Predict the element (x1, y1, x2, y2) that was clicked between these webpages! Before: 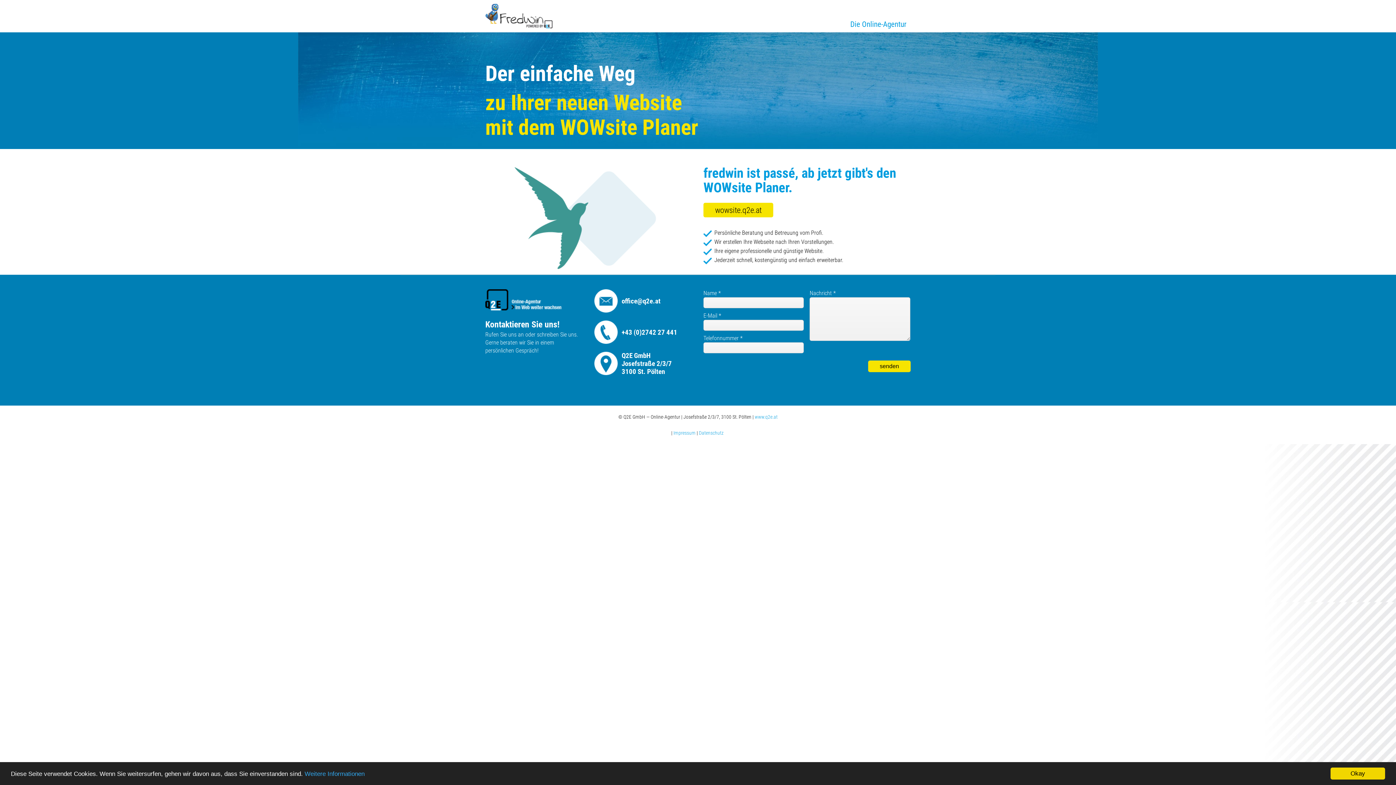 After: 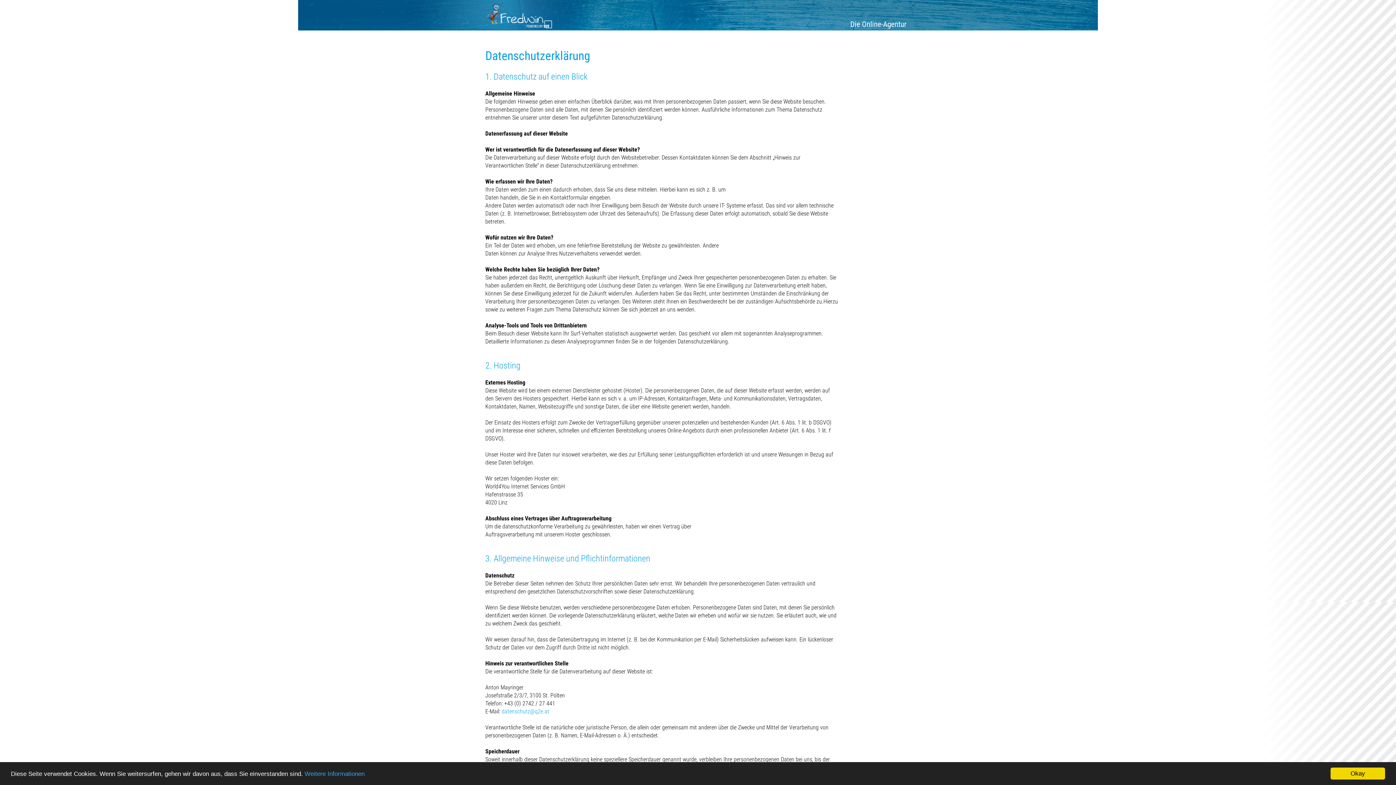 Action: label: Weitere Informationen bbox: (304, 770, 364, 777)